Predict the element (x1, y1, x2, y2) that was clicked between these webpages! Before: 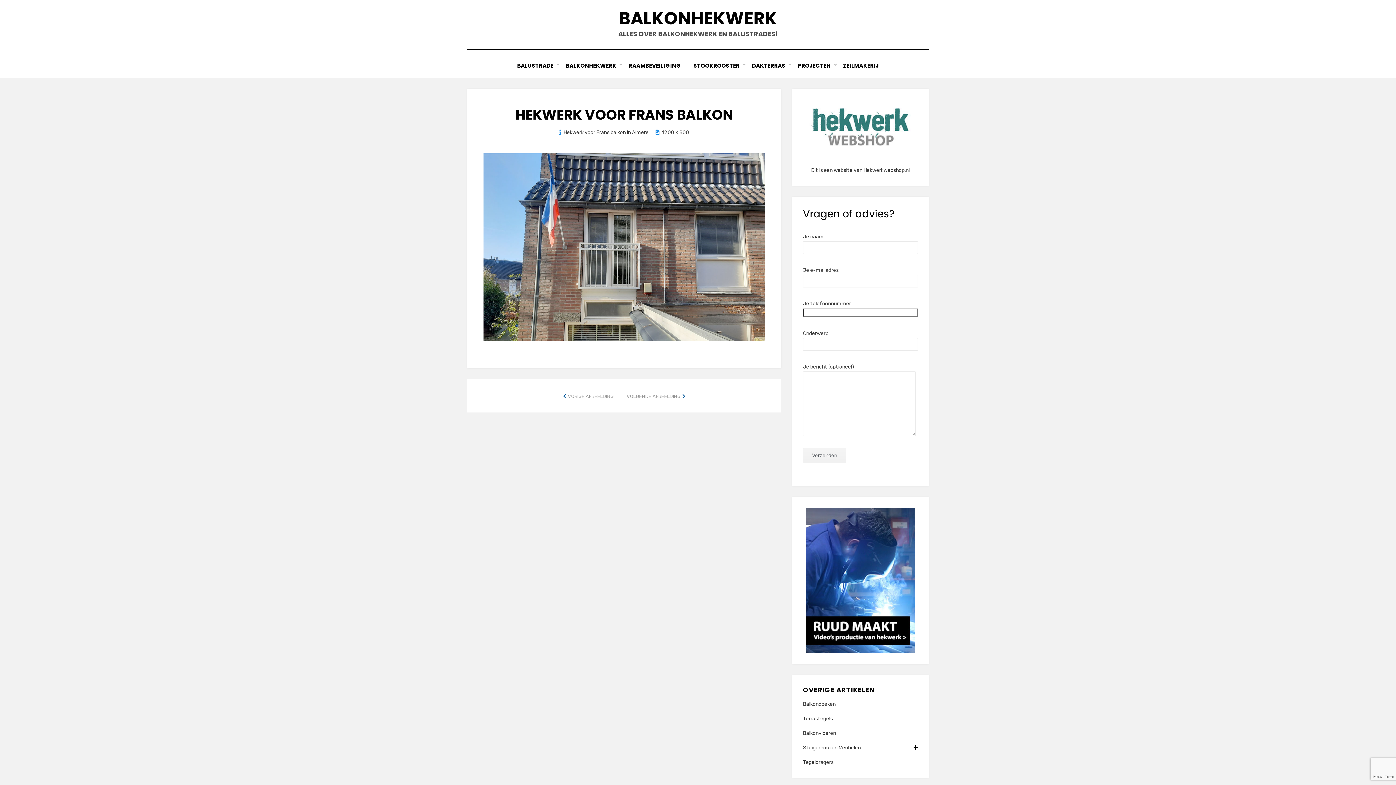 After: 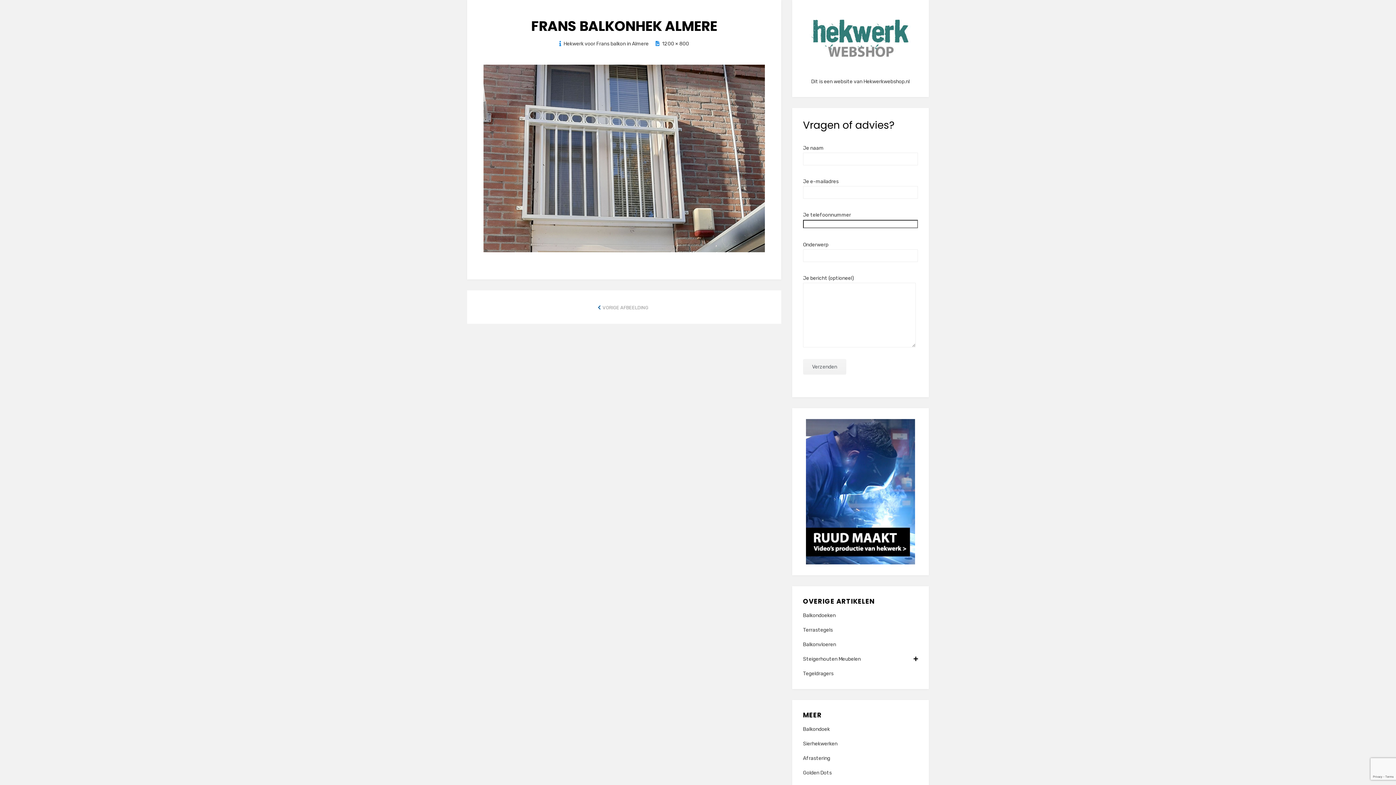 Action: bbox: (483, 242, 765, 250)